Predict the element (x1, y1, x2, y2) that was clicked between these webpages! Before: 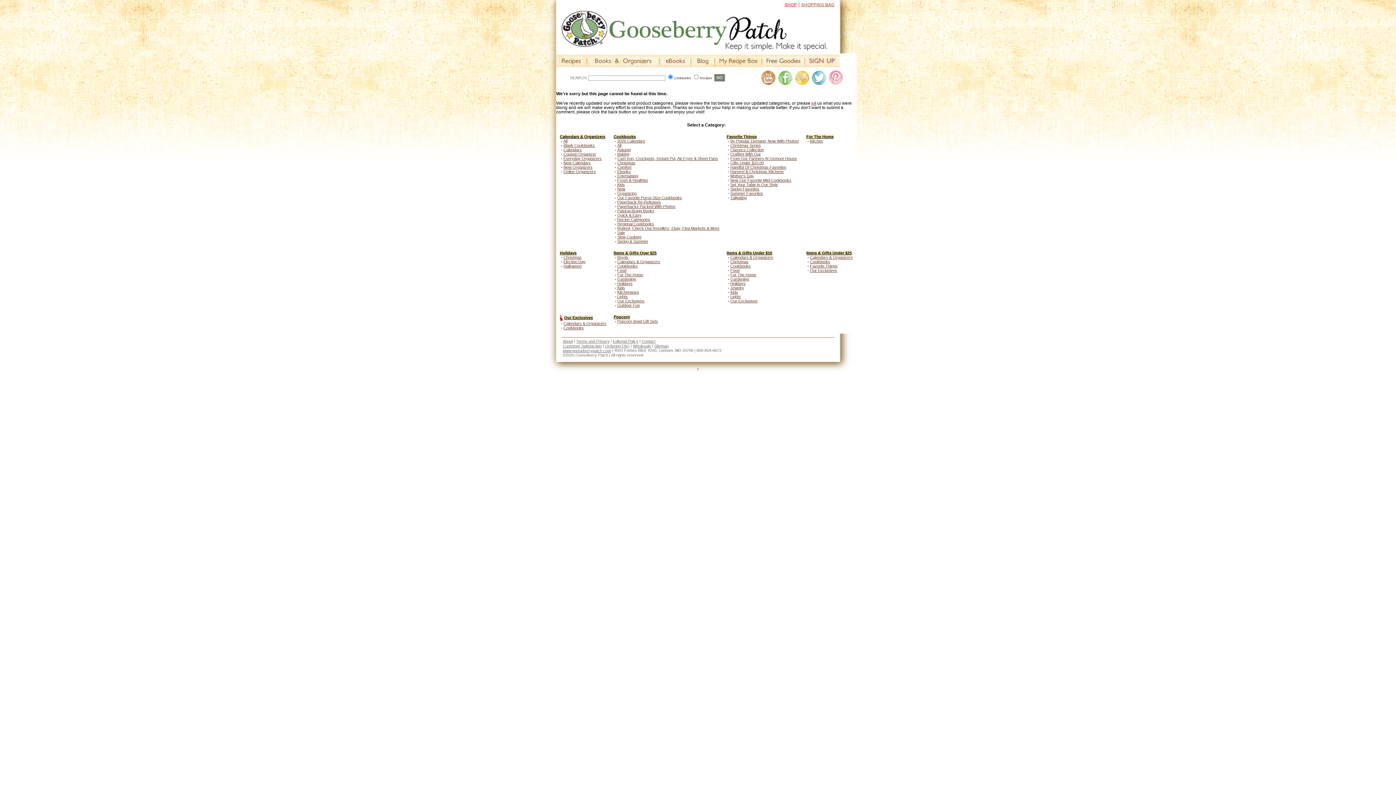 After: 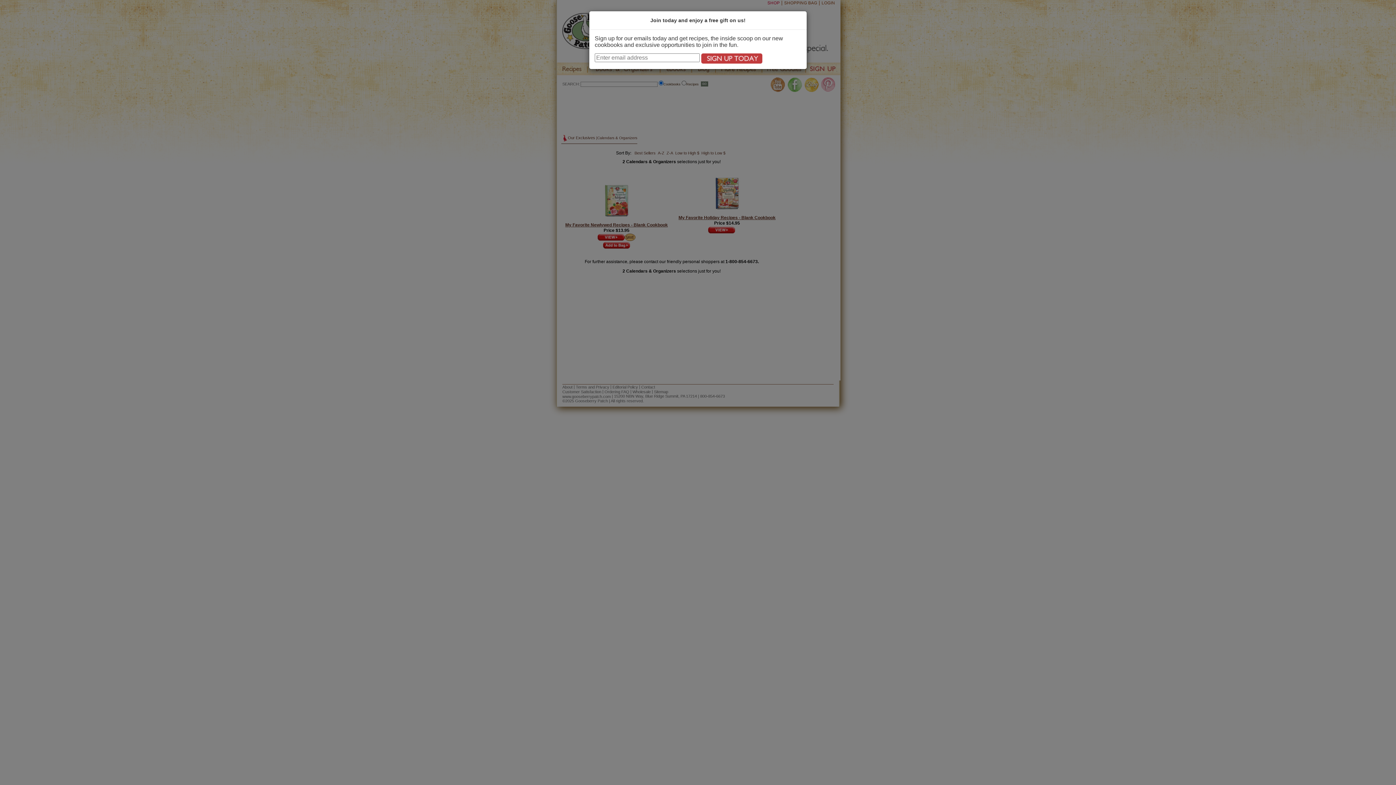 Action: bbox: (563, 321, 606, 325) label: Calendars & Organizers